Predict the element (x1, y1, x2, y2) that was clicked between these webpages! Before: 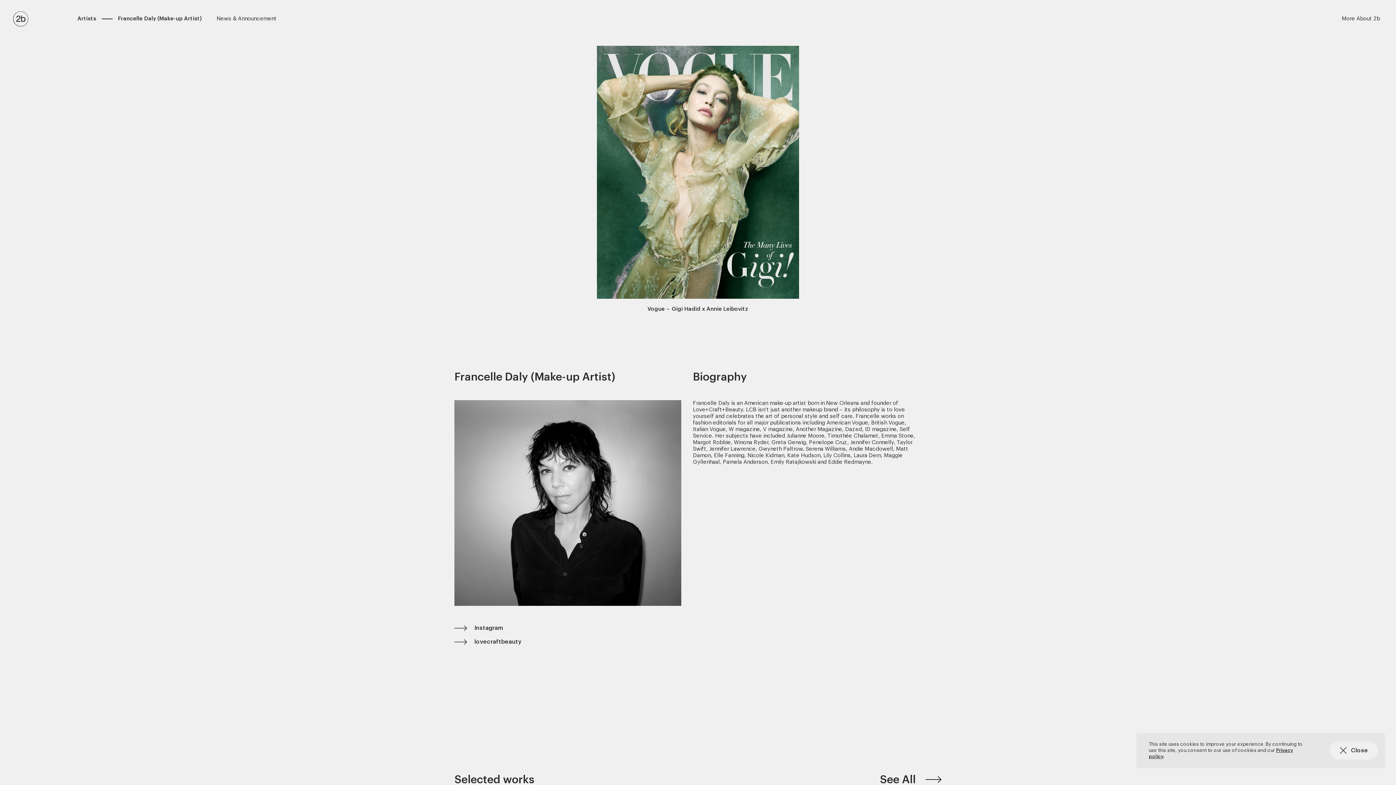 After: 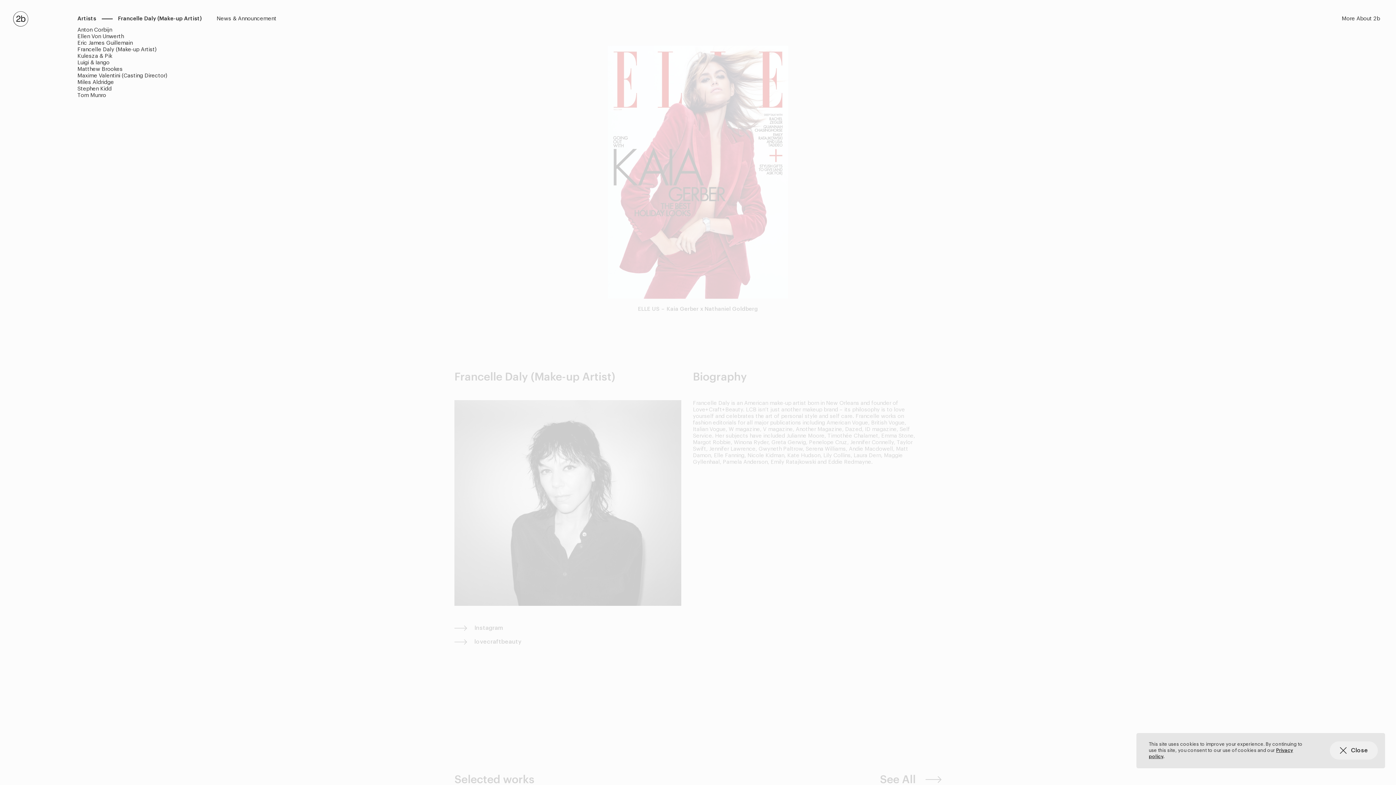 Action: bbox: (77, 15, 96, 22) label: Artists
Artists